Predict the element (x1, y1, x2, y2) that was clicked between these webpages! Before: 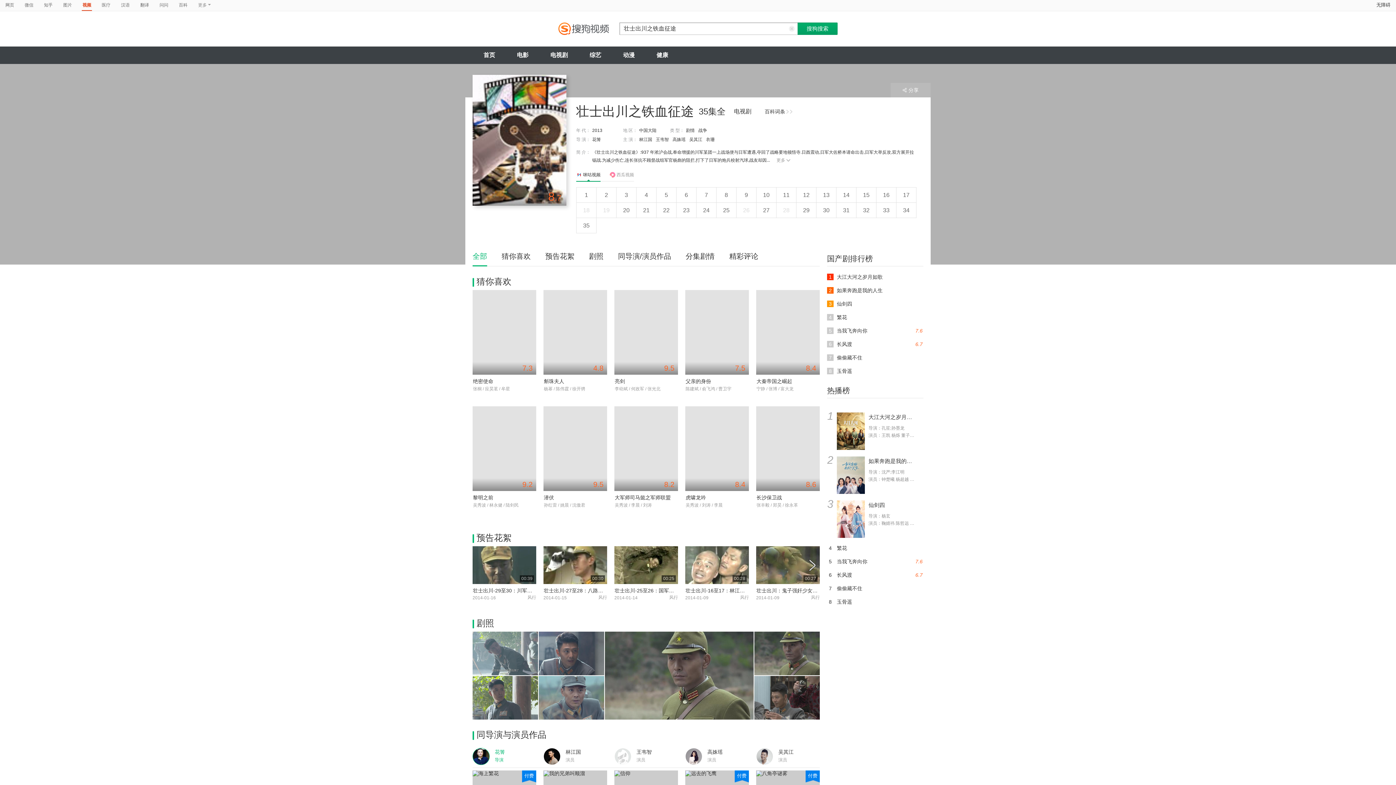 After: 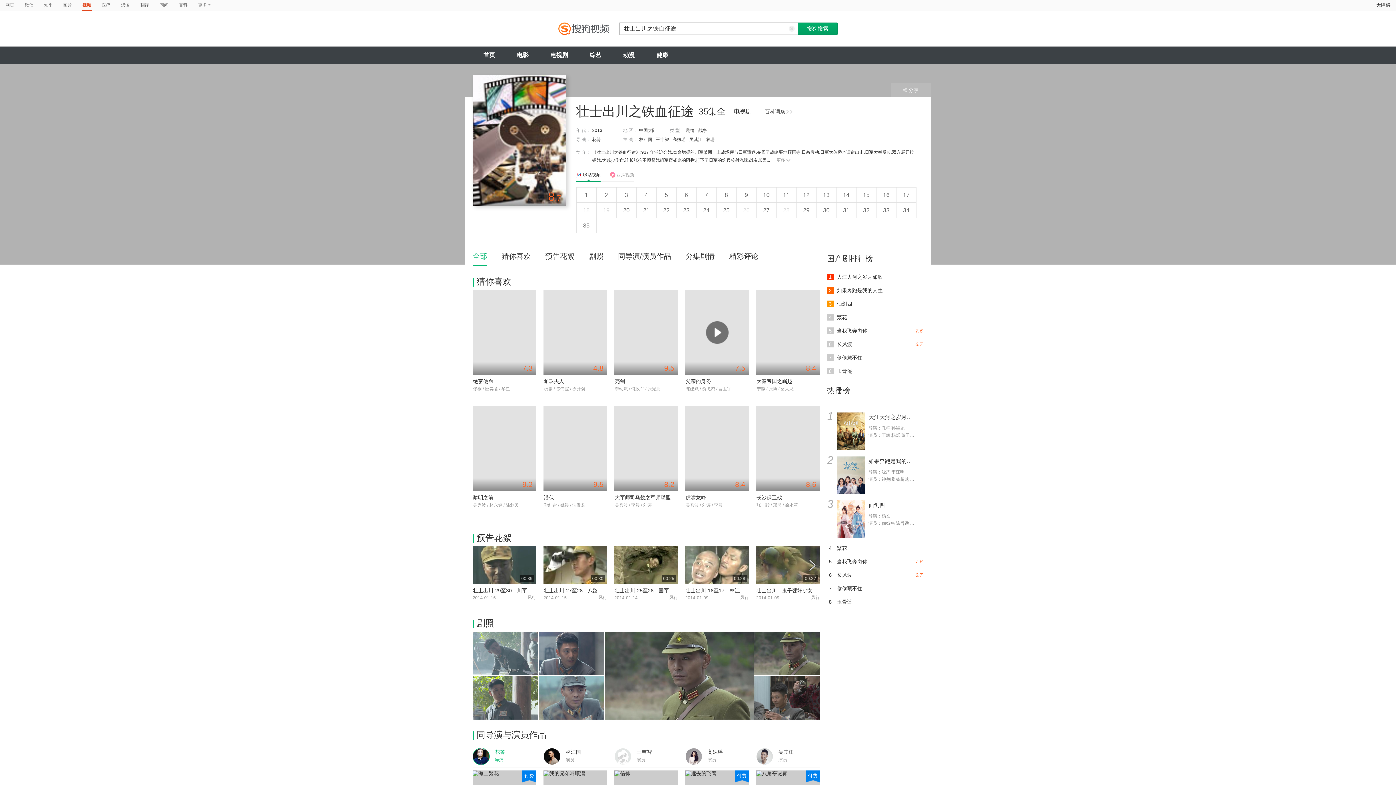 Action: label: 7.5 bbox: (685, 290, 749, 374)